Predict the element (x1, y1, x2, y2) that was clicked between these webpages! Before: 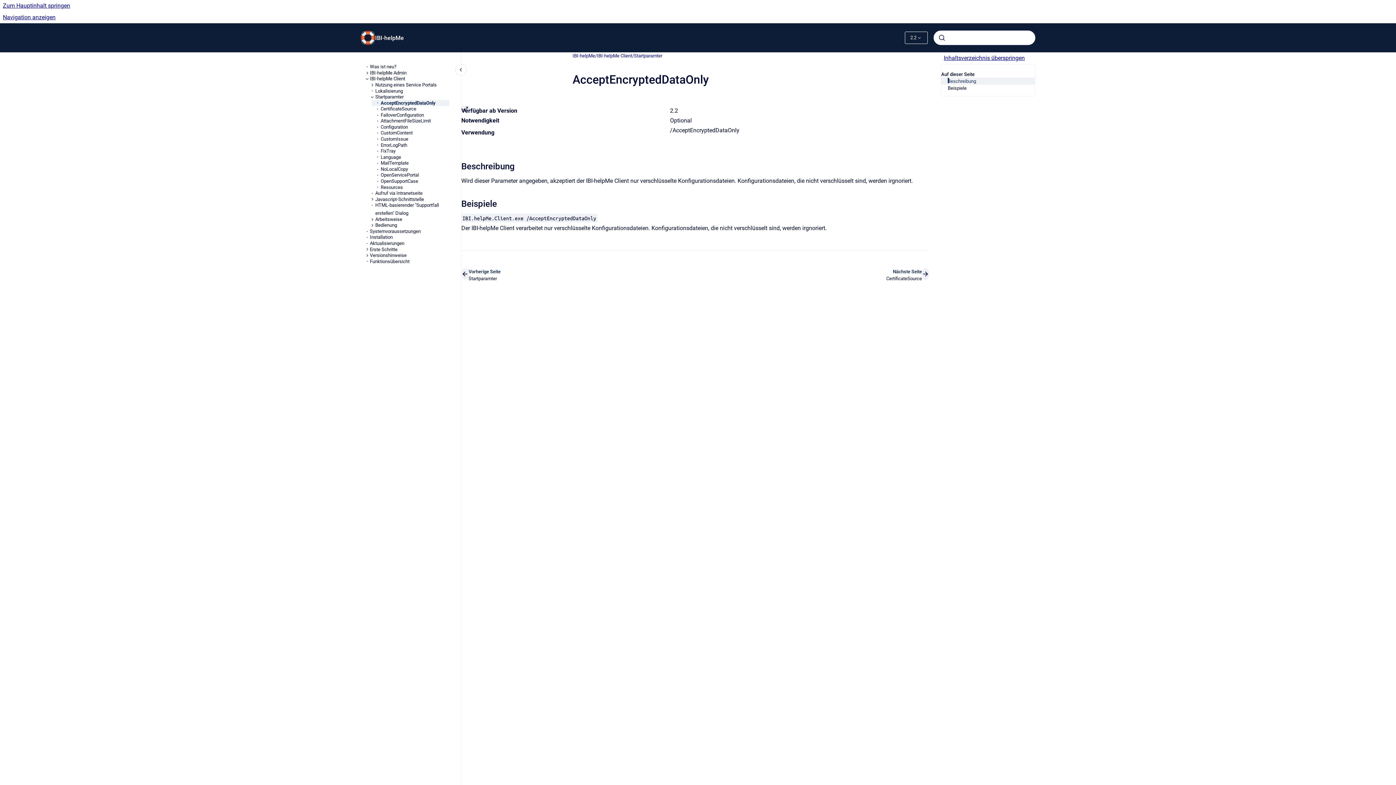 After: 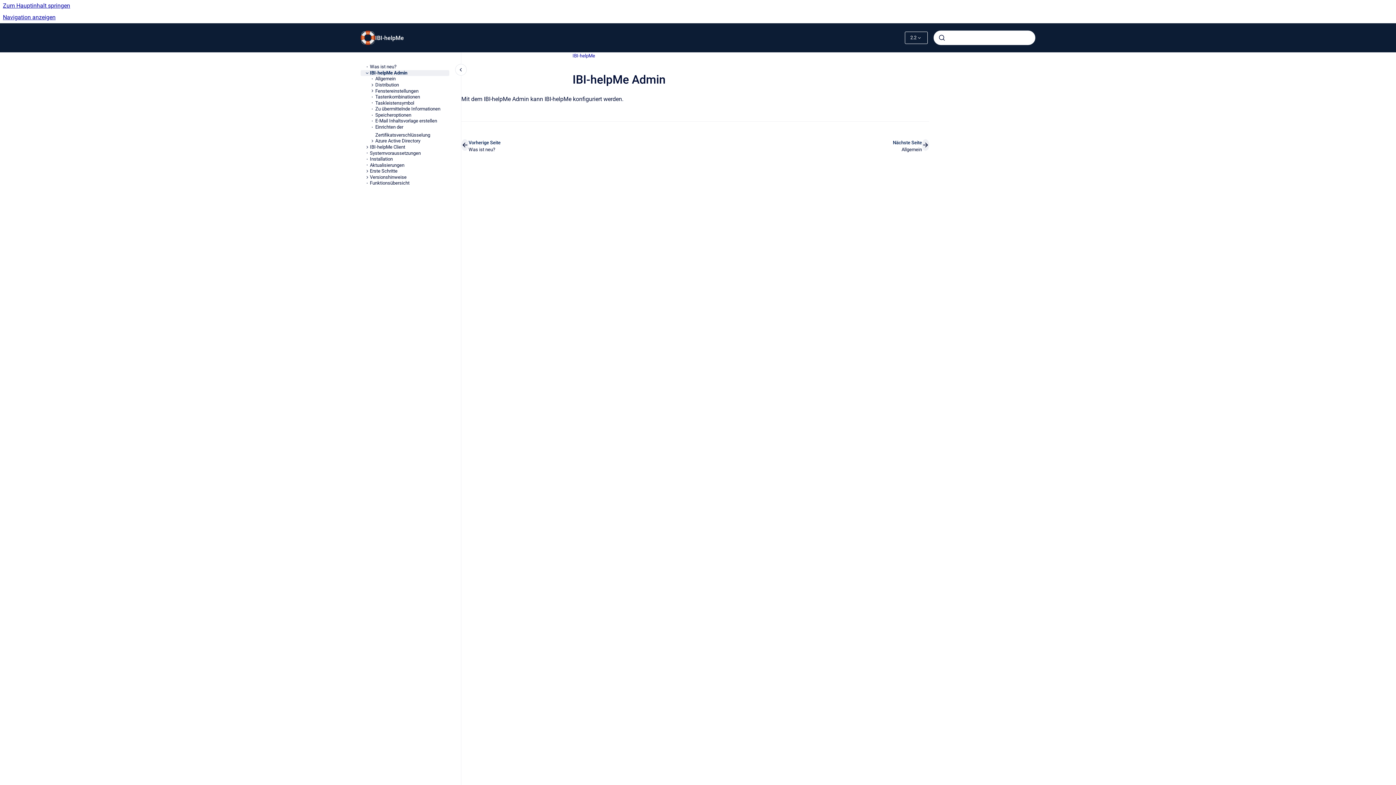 Action: bbox: (370, 70, 449, 76) label: IBI-helpMe Admin